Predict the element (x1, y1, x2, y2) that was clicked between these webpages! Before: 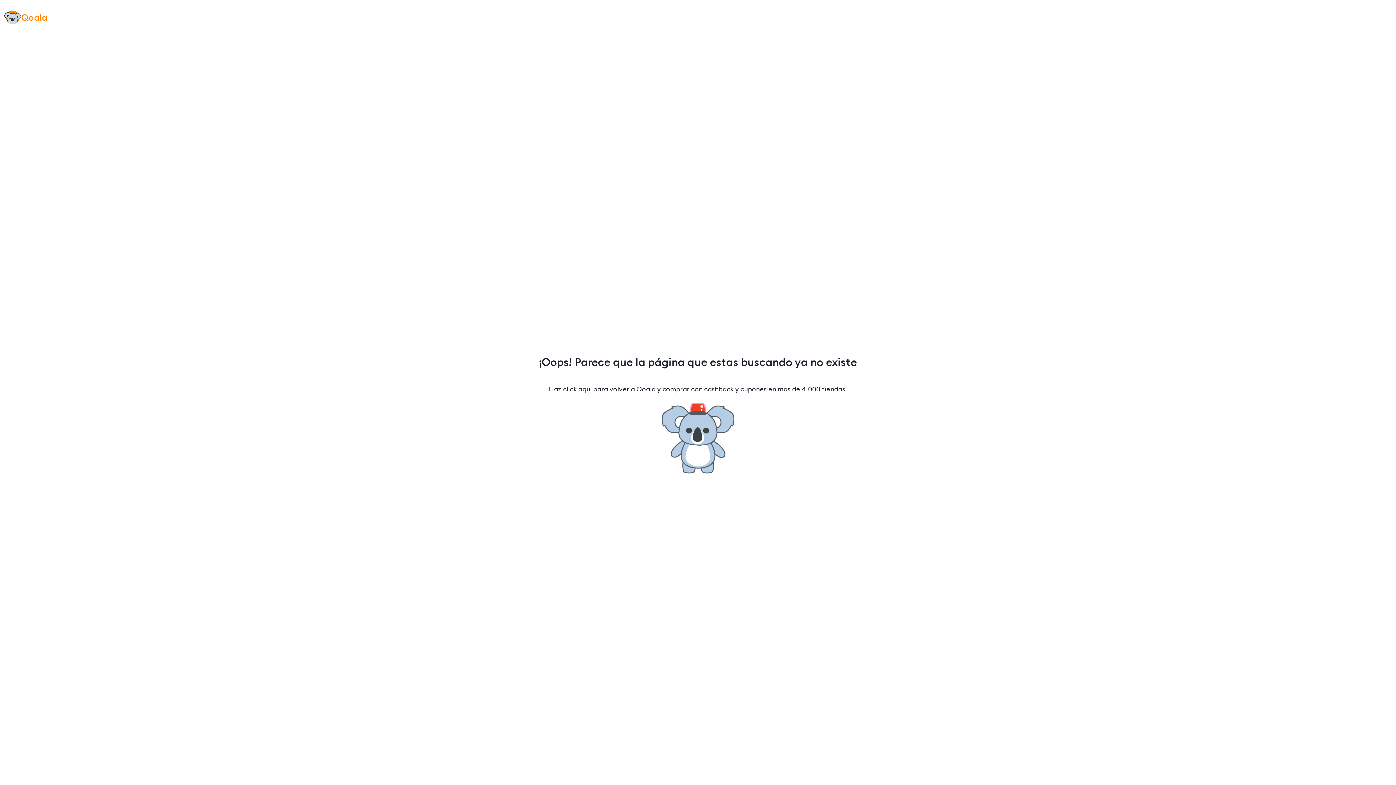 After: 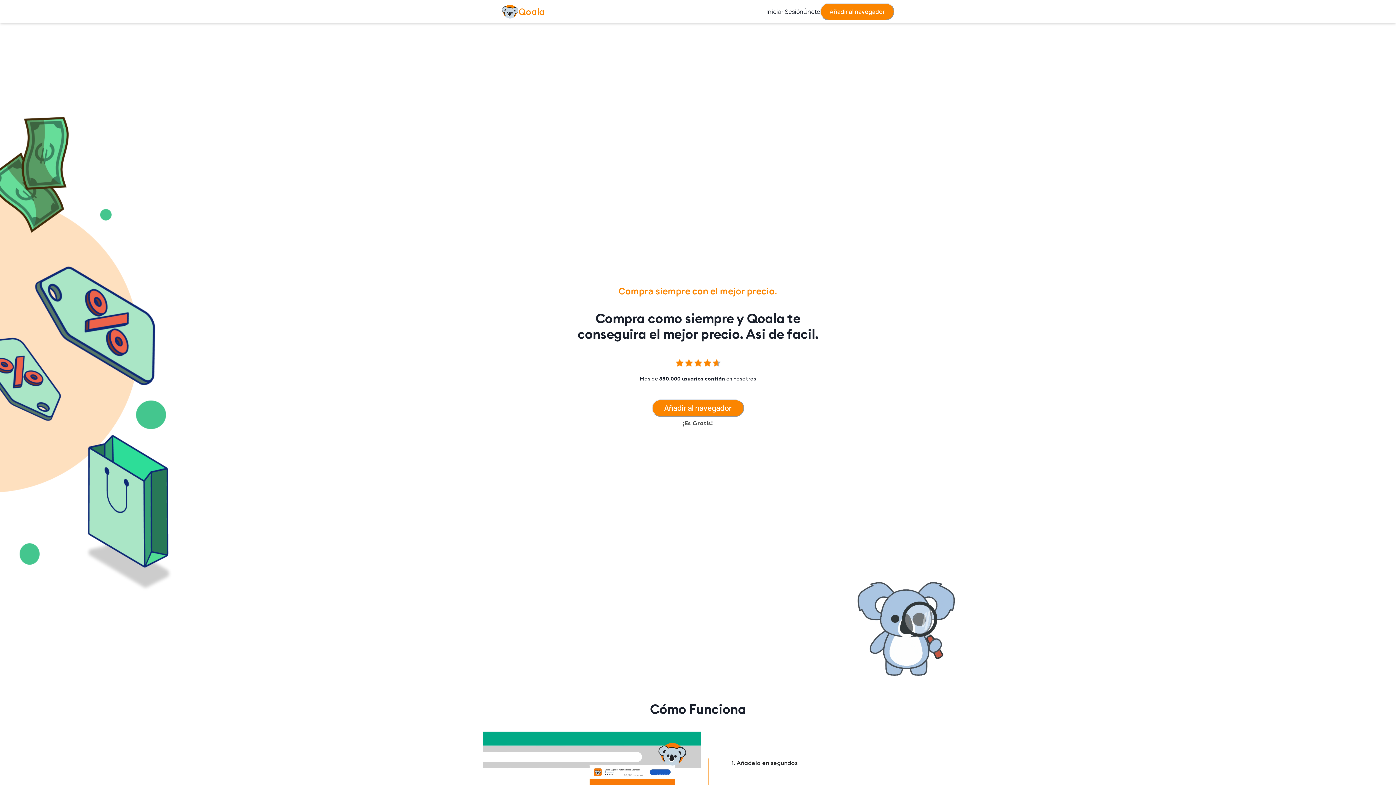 Action: bbox: (21, 12, 47, 22) label: Qoala